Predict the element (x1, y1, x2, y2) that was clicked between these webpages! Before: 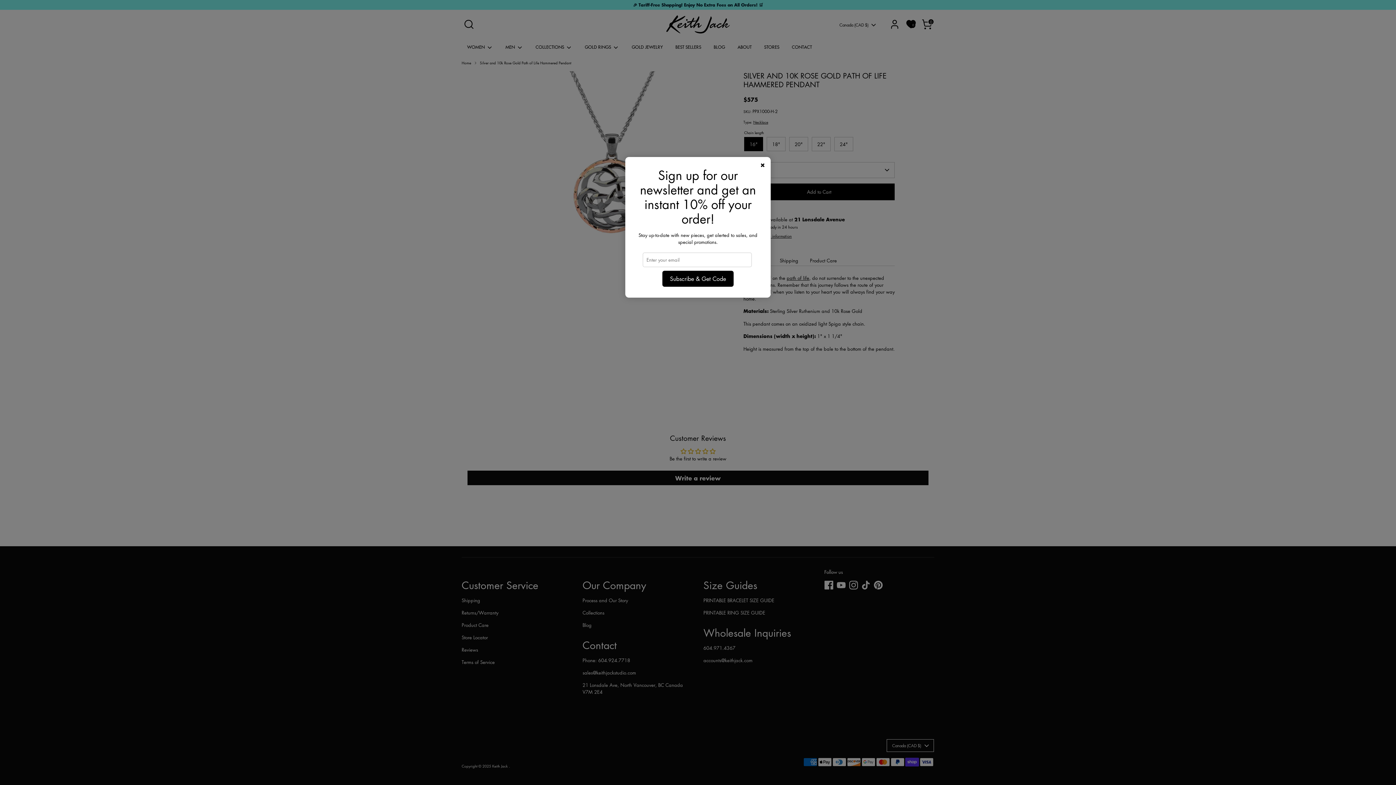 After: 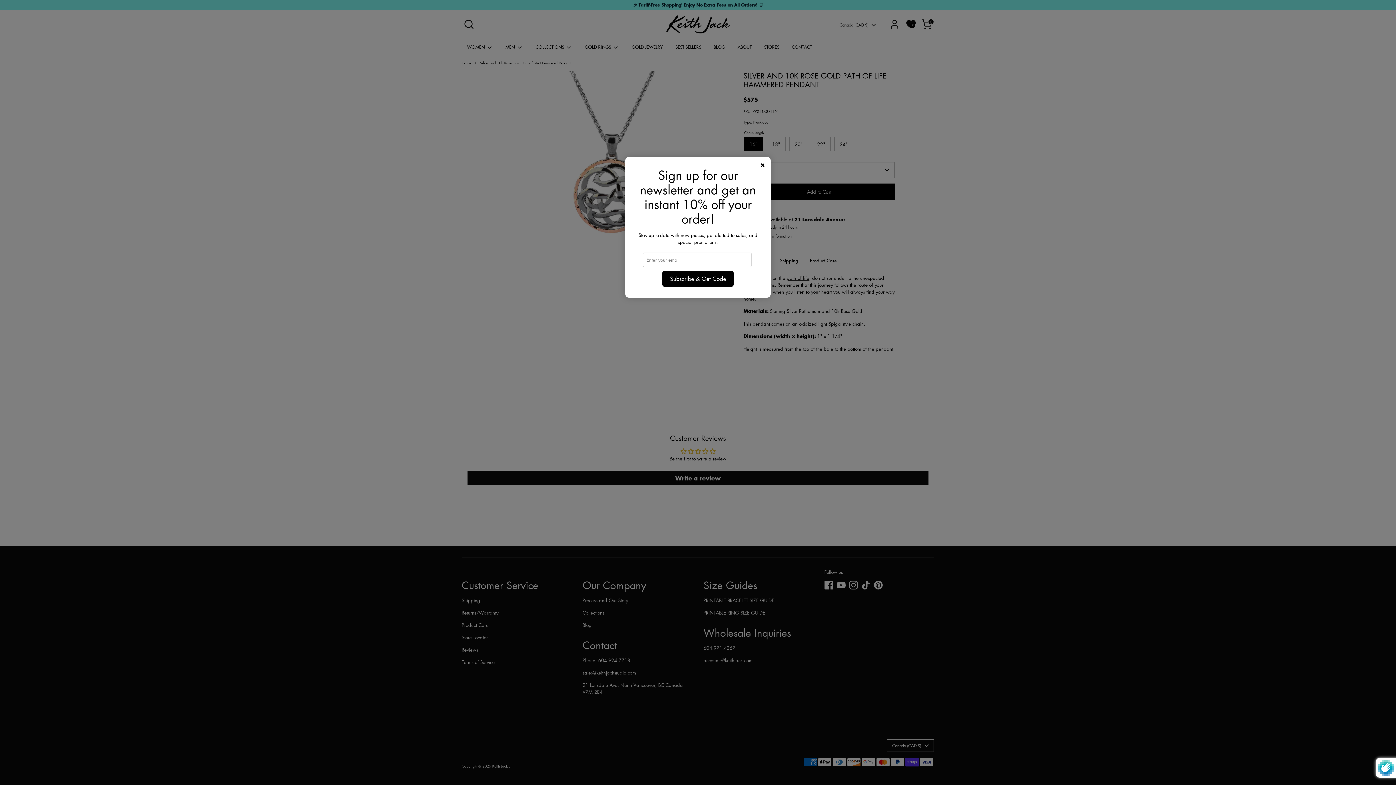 Action: label: Subscribe & Get Code bbox: (662, 271, 733, 286)